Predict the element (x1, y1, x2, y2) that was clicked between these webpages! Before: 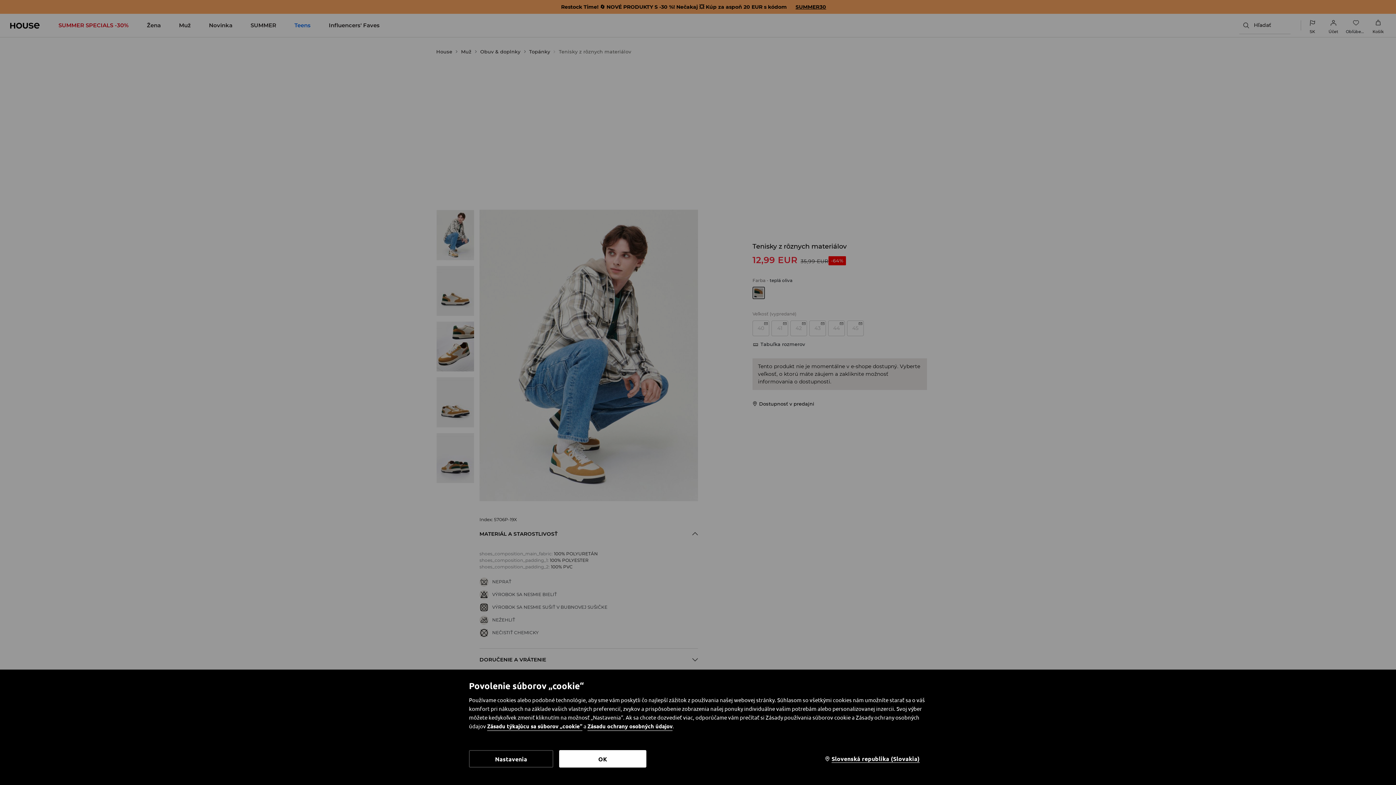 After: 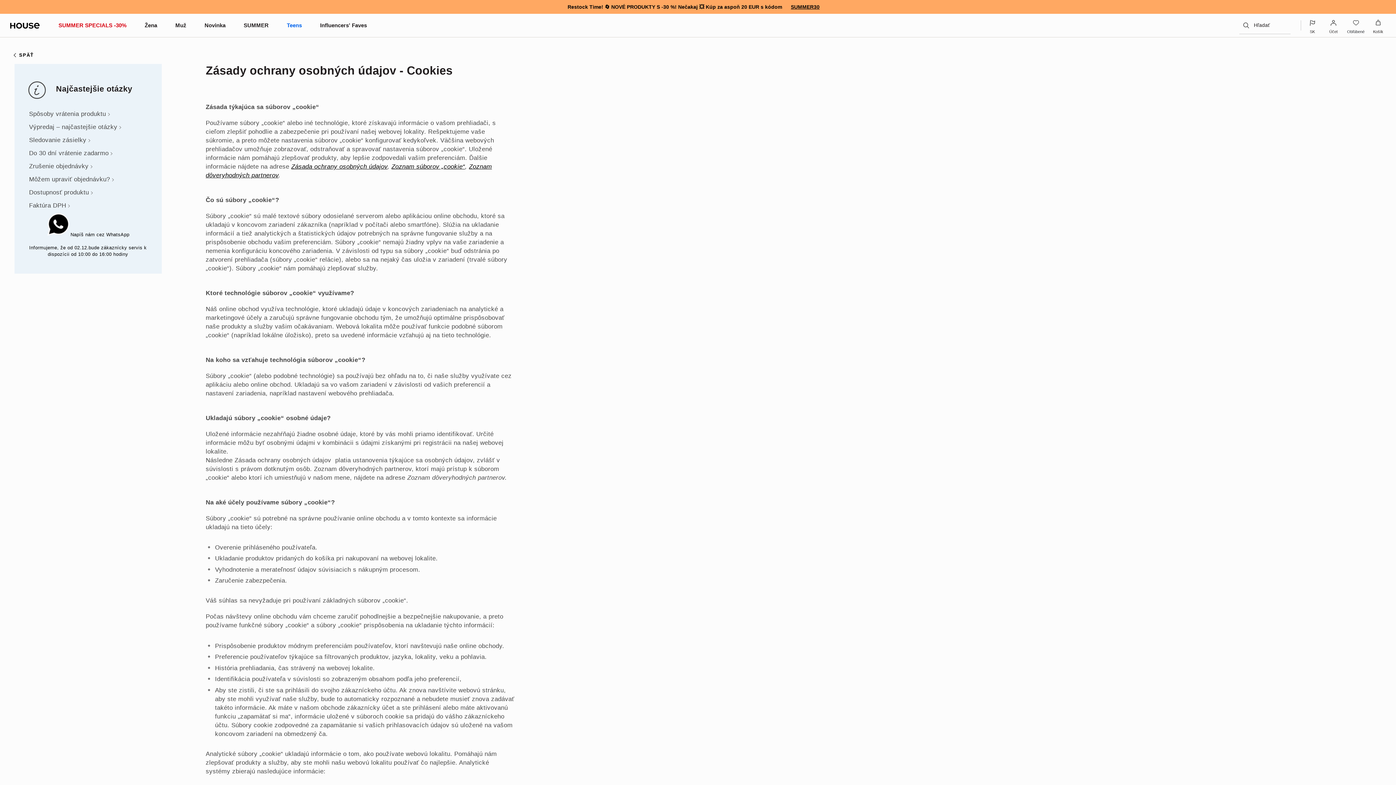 Action: label: Zásadu týkajúcu sa súborov „cookie“ bbox: (487, 722, 582, 731)